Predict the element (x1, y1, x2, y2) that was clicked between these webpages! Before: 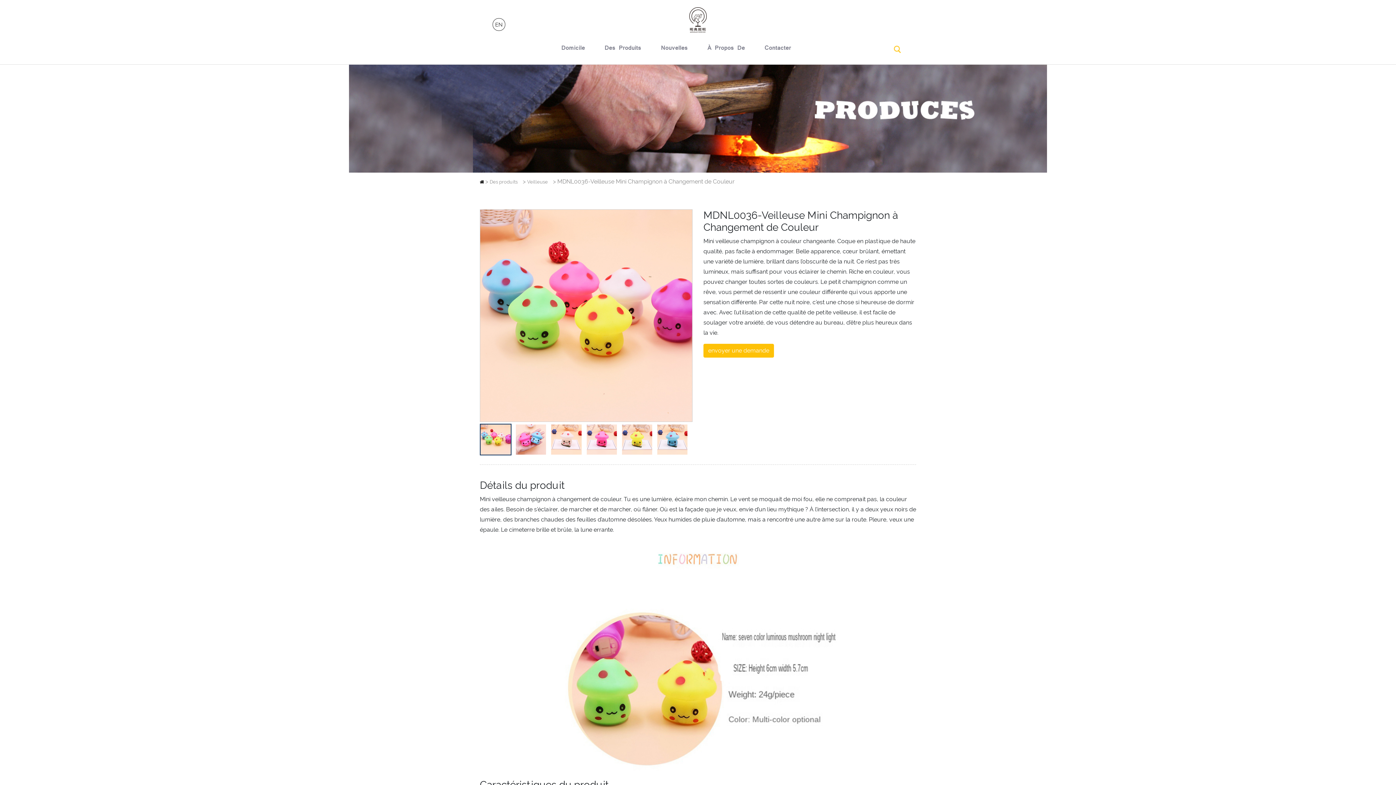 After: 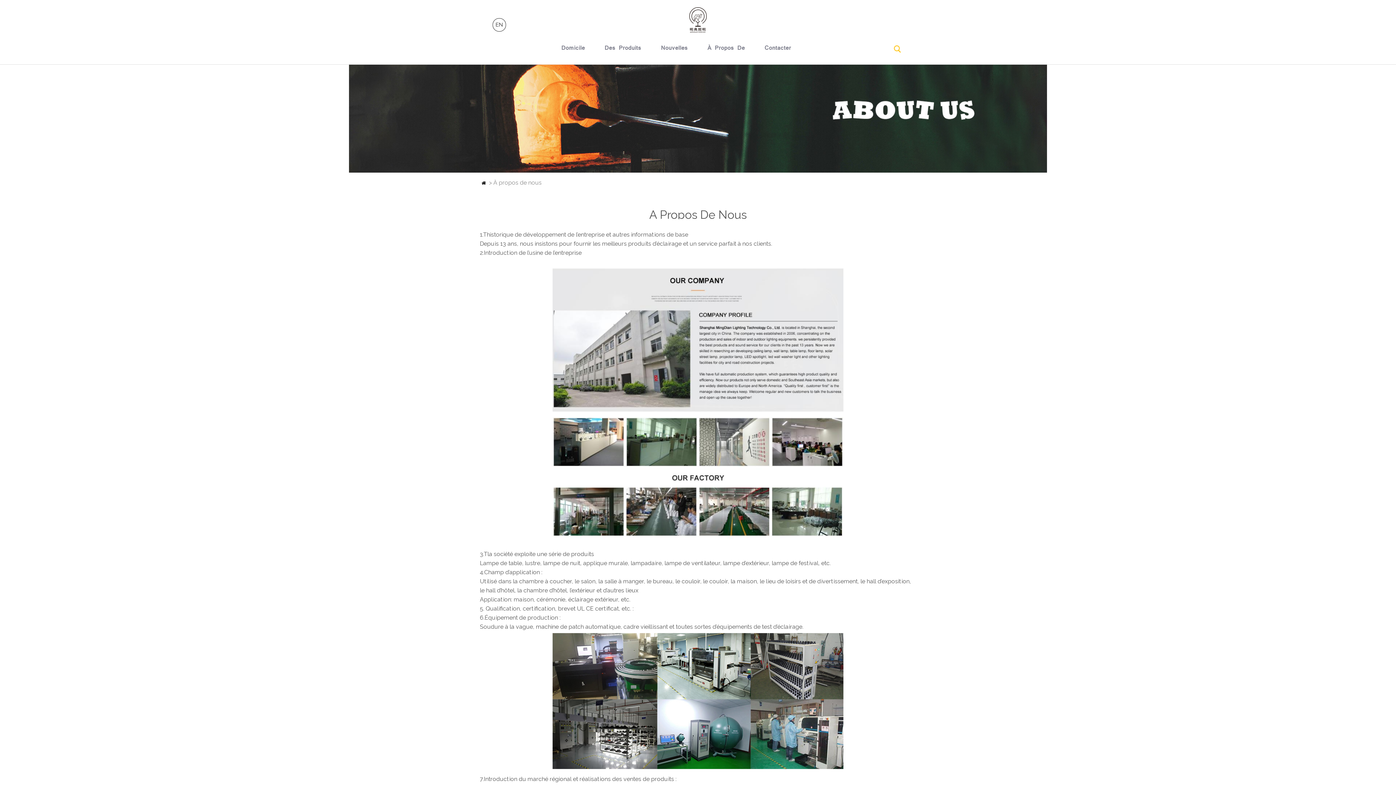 Action: label: À Propos De bbox: (707, 43, 745, 54)